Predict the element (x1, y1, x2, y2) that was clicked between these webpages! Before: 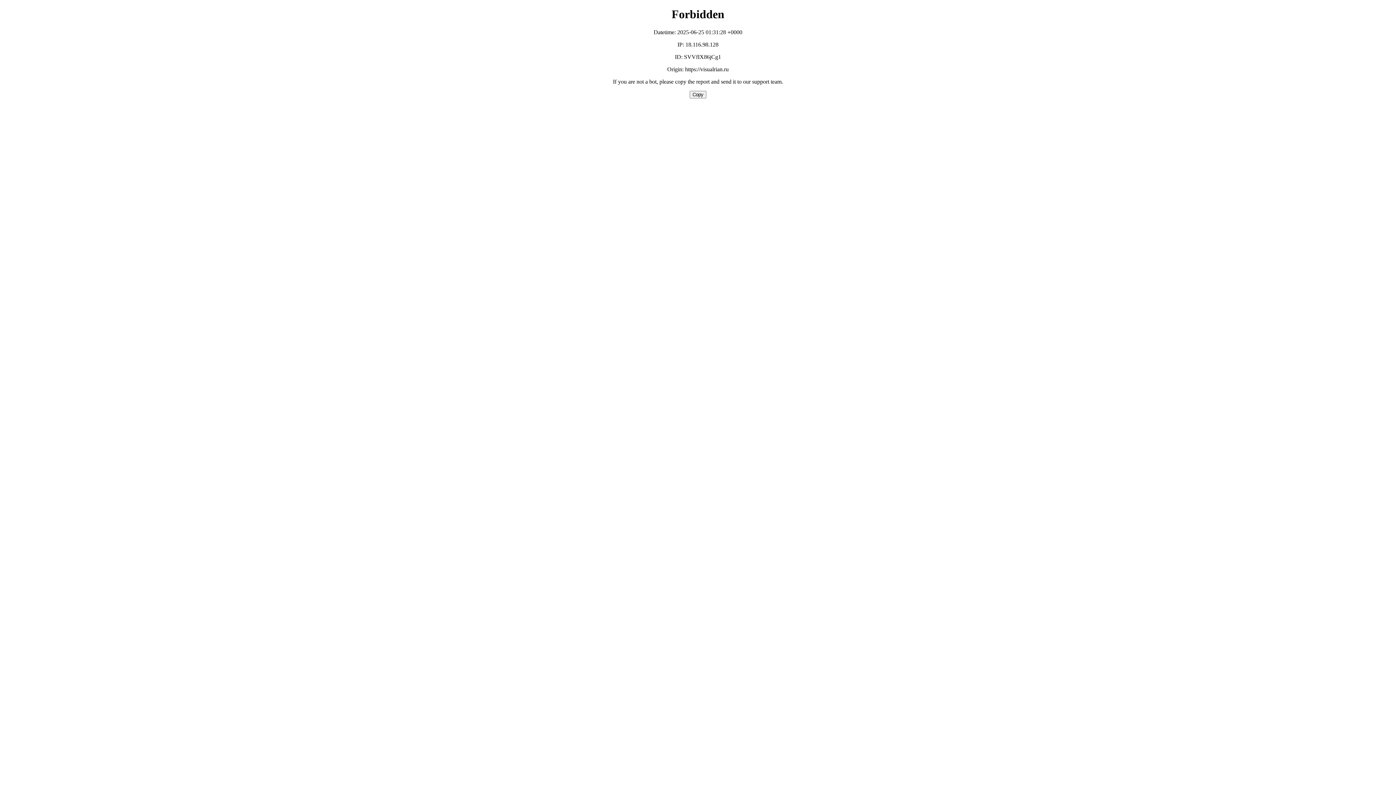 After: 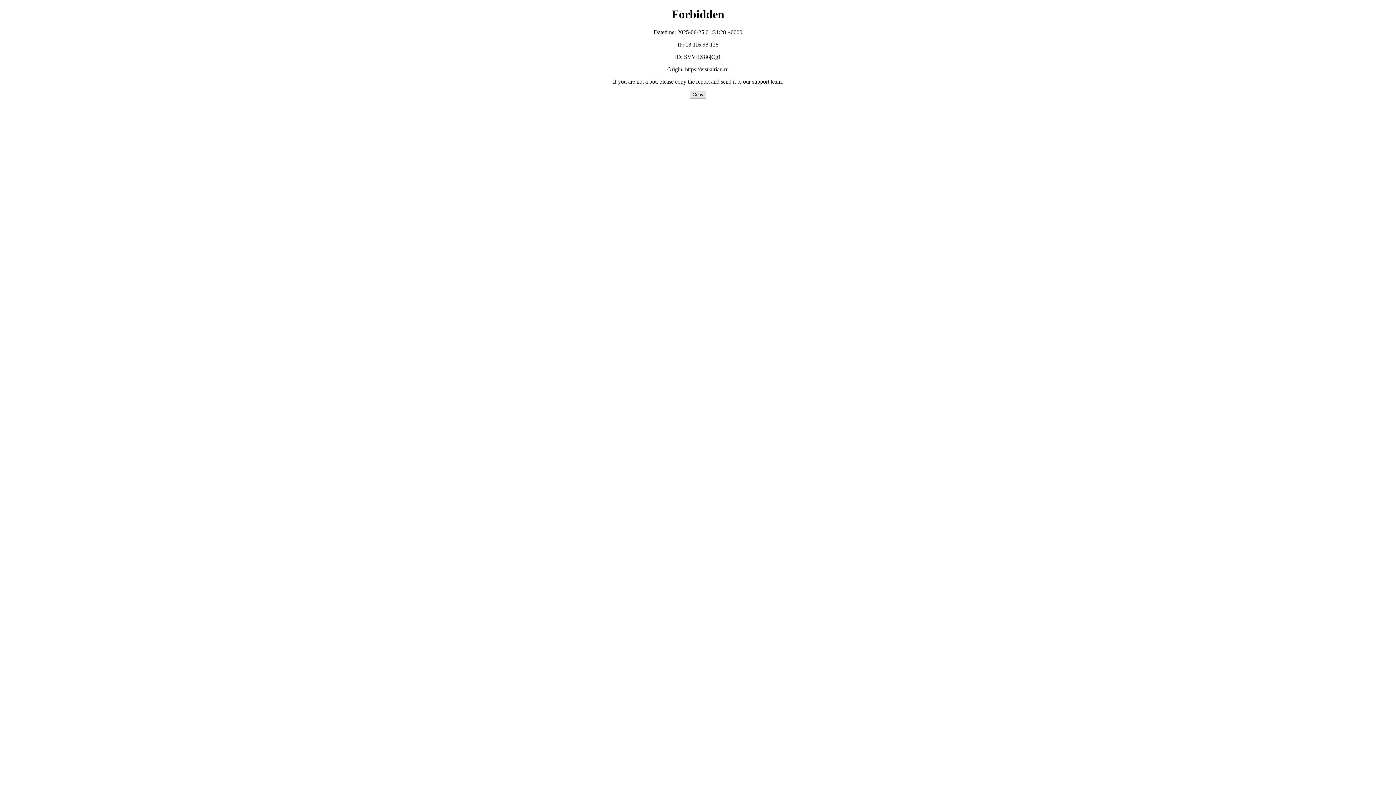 Action: label: Copy bbox: (689, 90, 706, 98)